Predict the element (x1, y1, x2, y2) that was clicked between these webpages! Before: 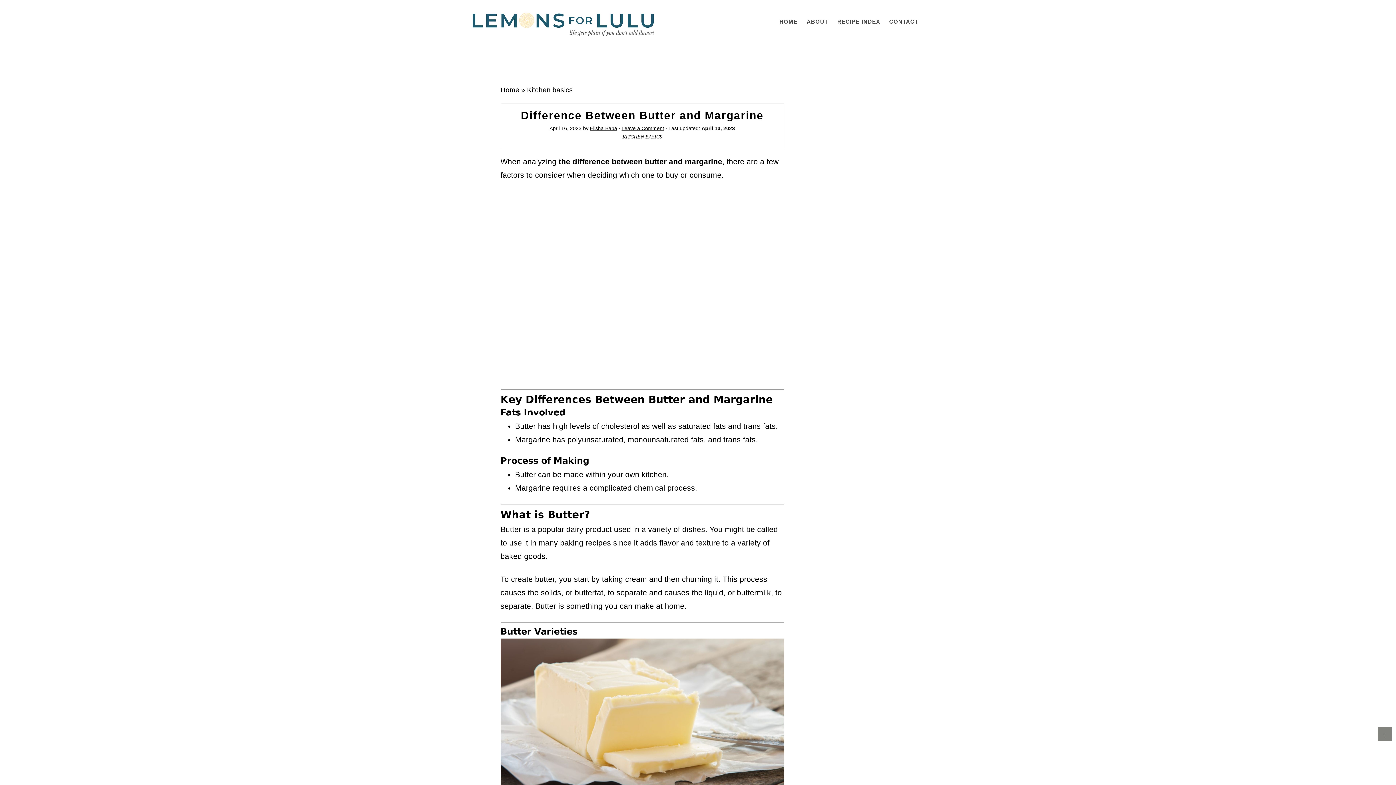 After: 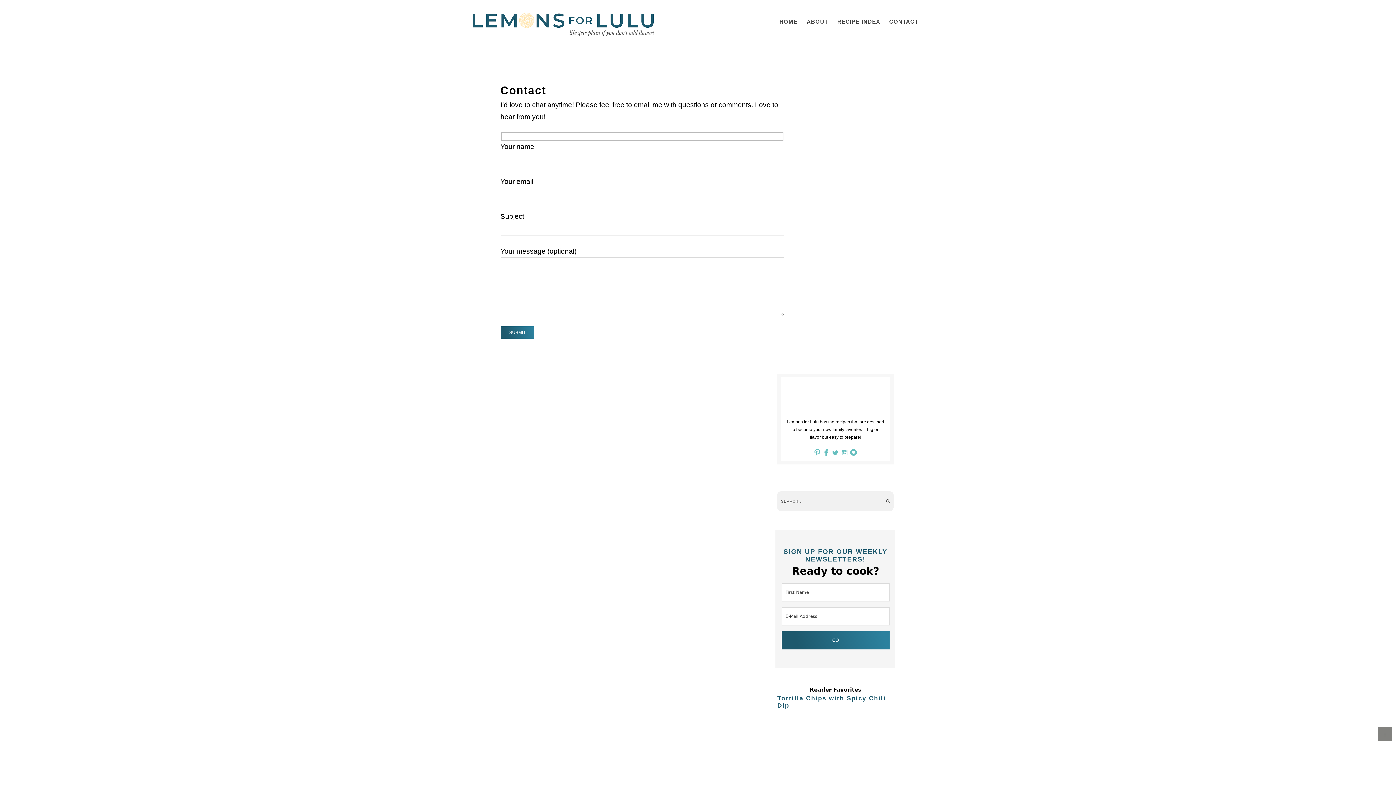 Action: label: CONTACT bbox: (885, 17, 922, 25)